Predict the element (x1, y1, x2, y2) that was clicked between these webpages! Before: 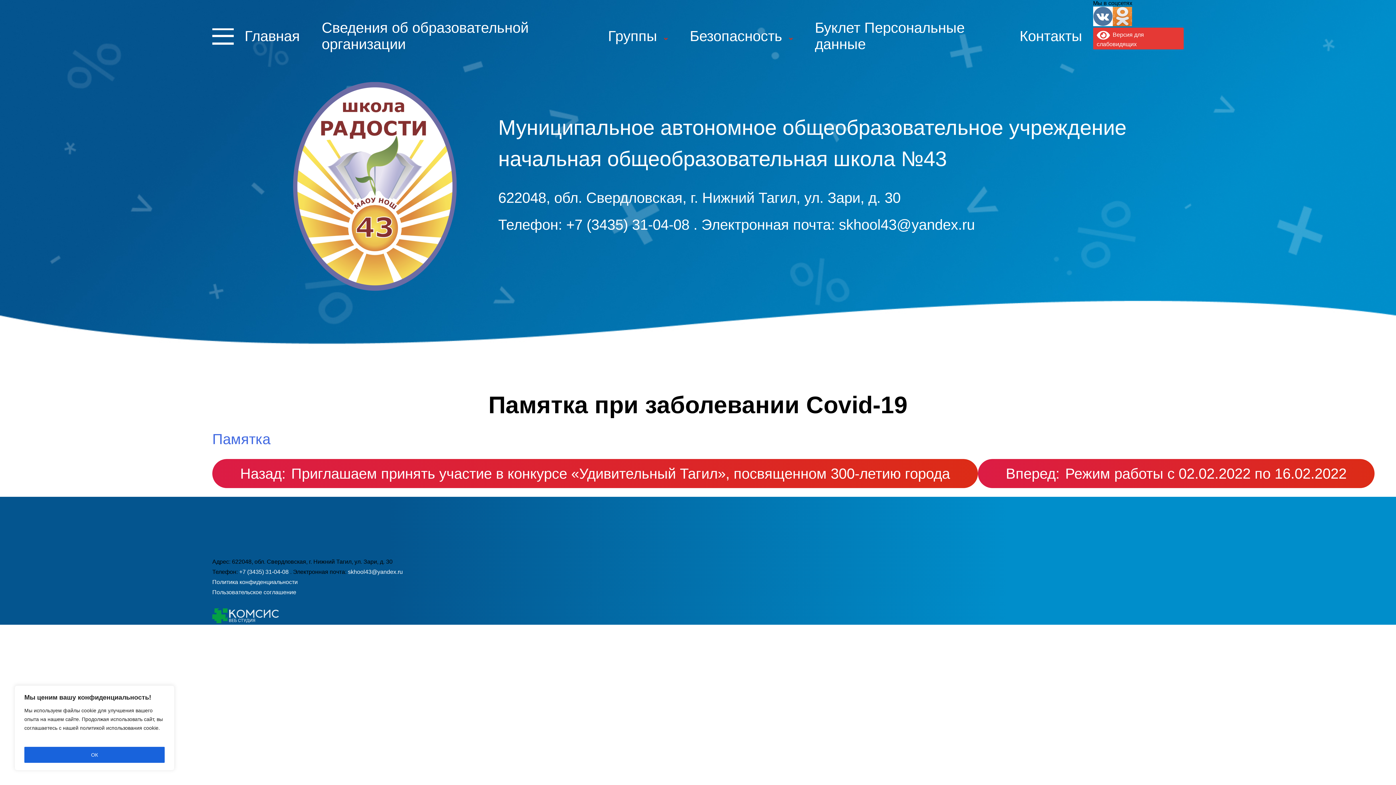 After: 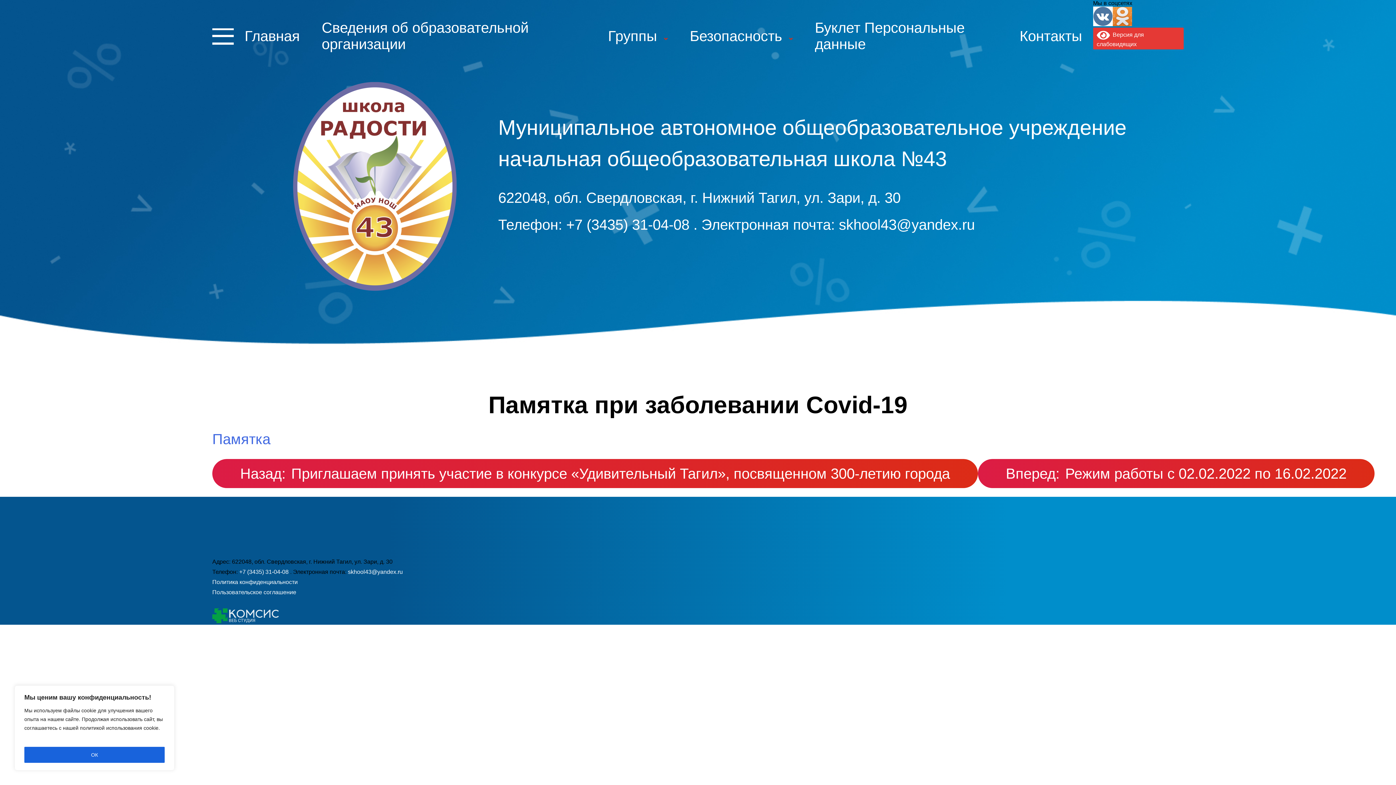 Action: bbox: (1112, 21, 1132, 27)